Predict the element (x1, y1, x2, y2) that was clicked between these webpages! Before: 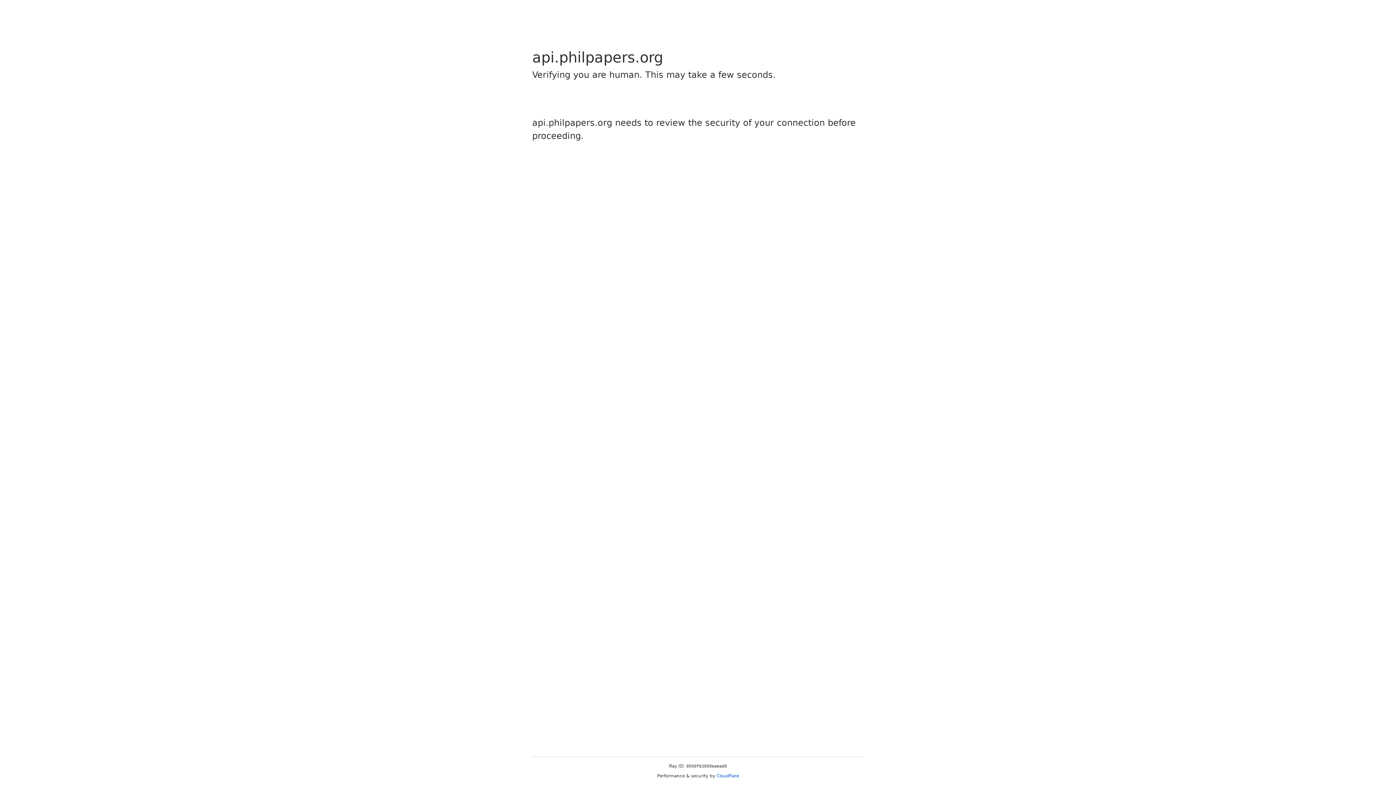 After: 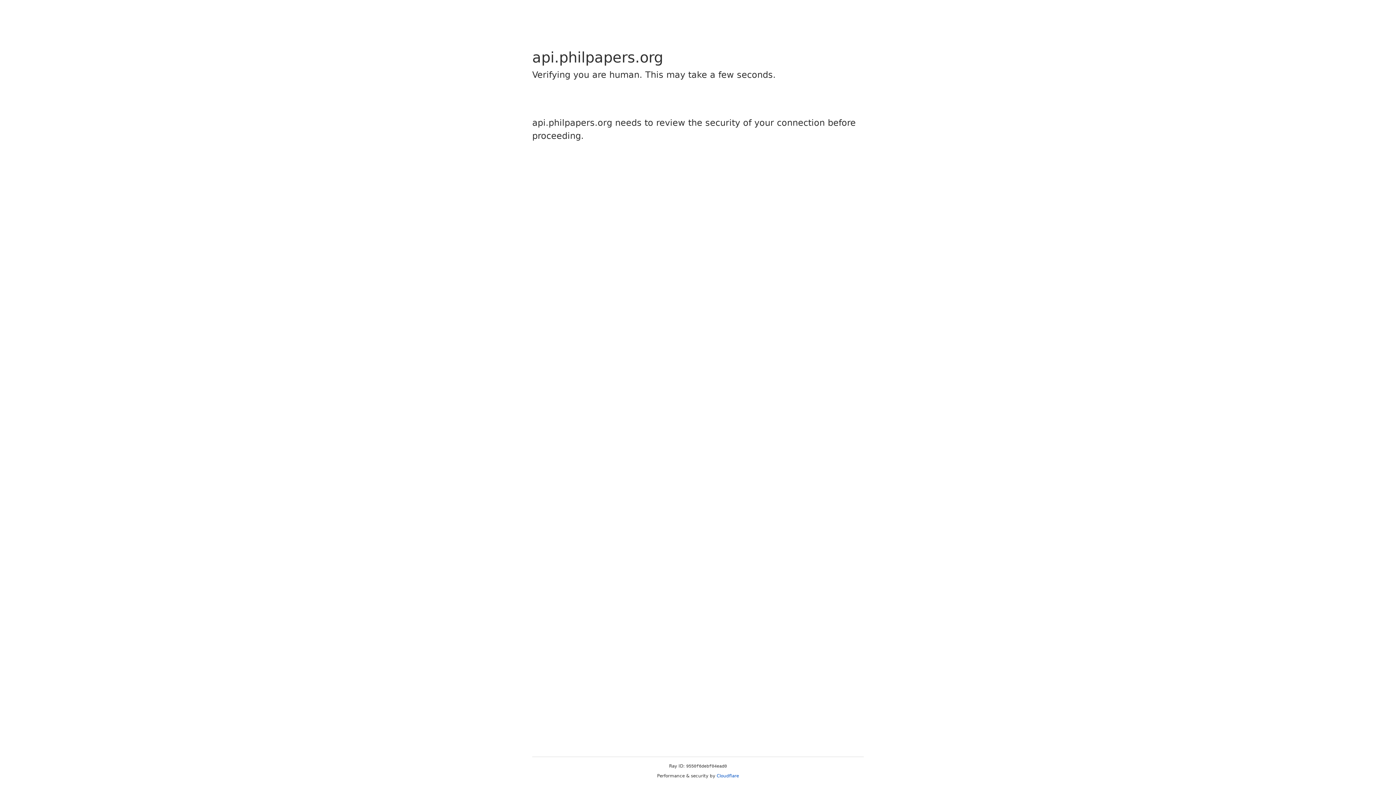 Action: bbox: (716, 773, 739, 778) label: Cloudflare